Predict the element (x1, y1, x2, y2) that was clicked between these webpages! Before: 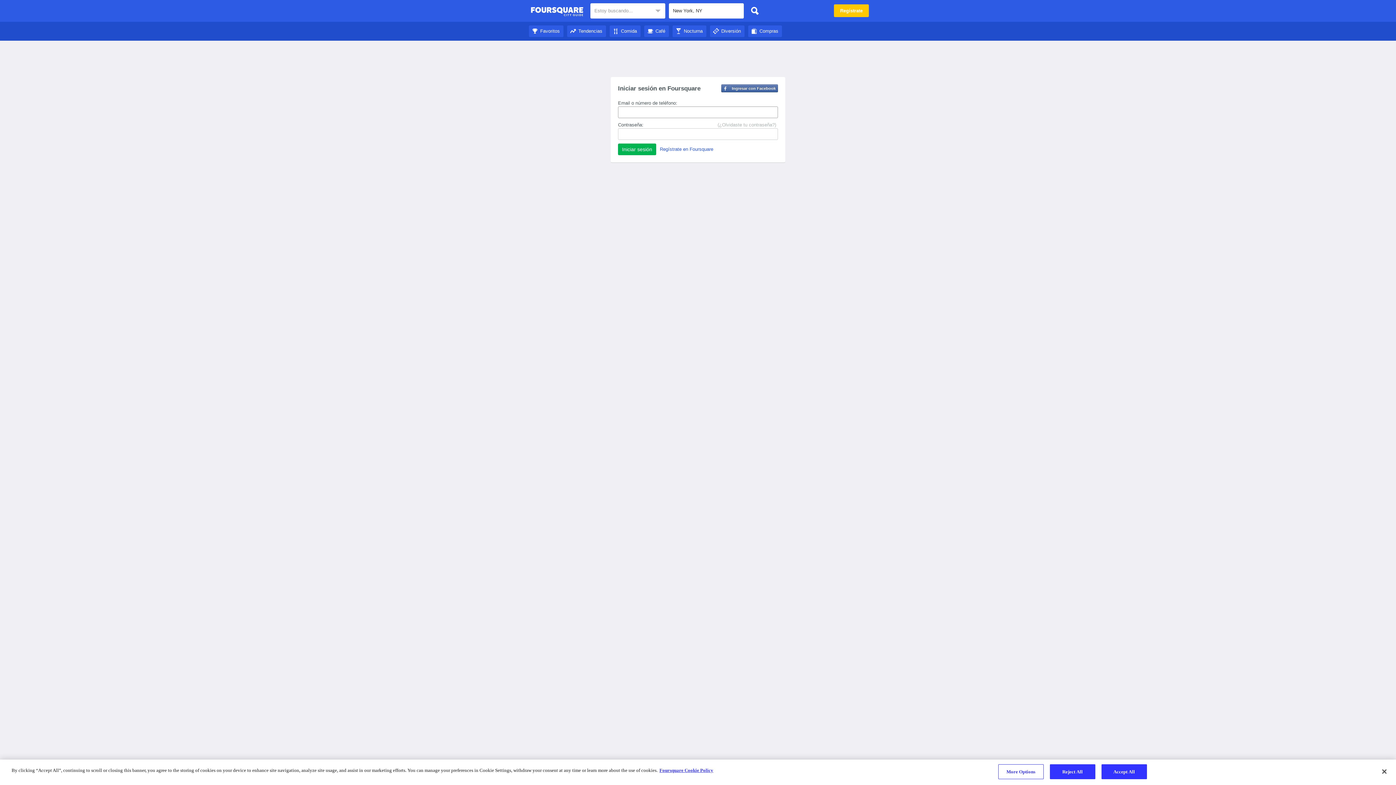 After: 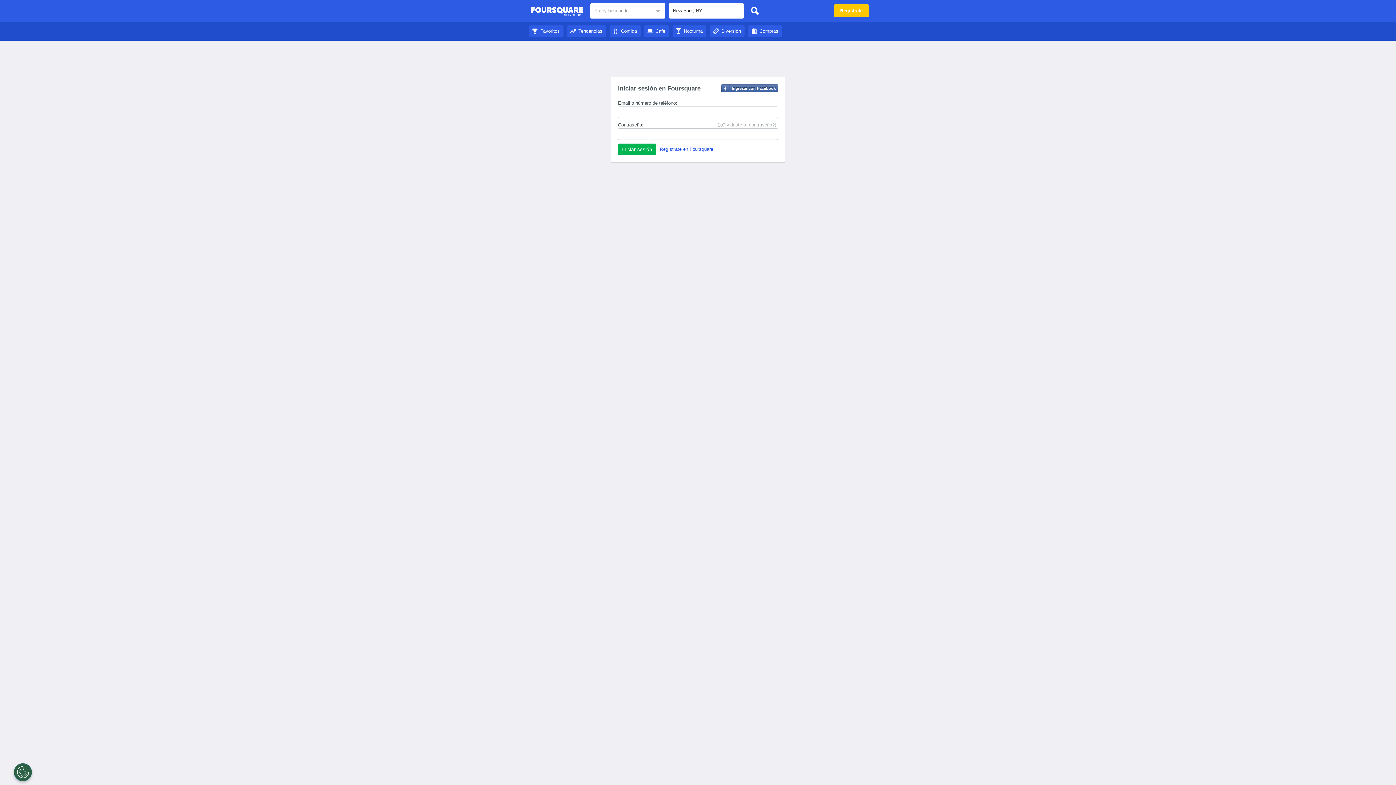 Action: bbox: (1376, 764, 1392, 780) label: Close